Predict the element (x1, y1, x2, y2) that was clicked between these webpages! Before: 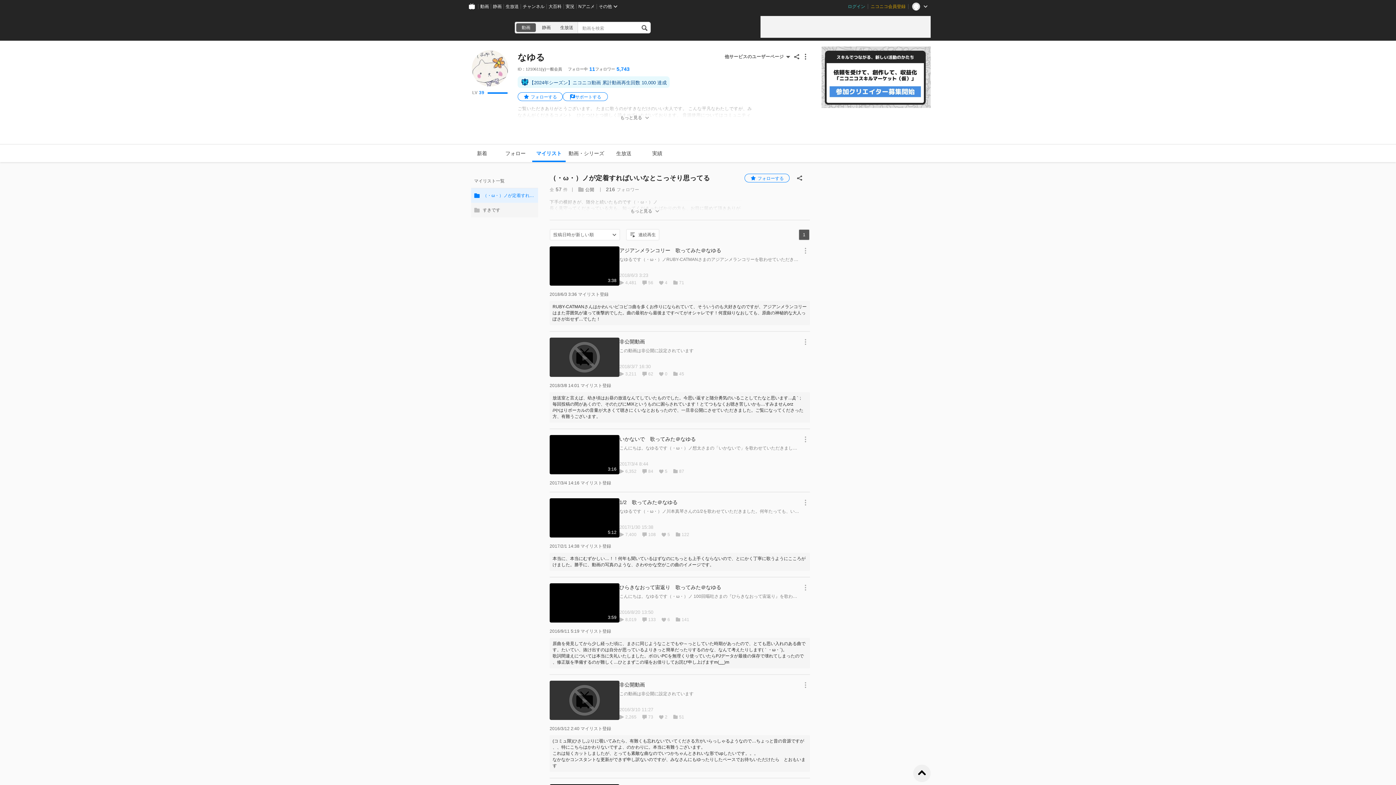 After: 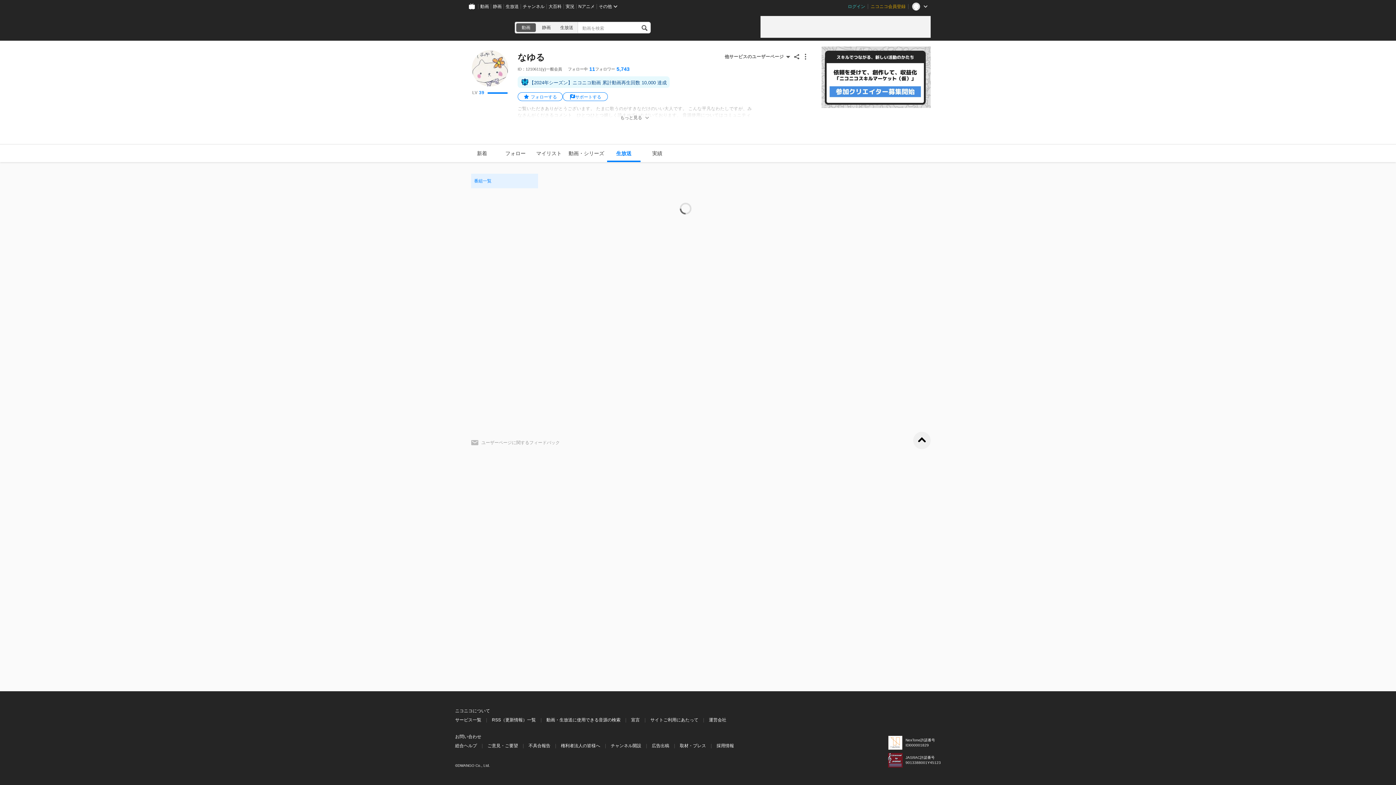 Action: bbox: (607, 112, 640, 130) label: 生放送